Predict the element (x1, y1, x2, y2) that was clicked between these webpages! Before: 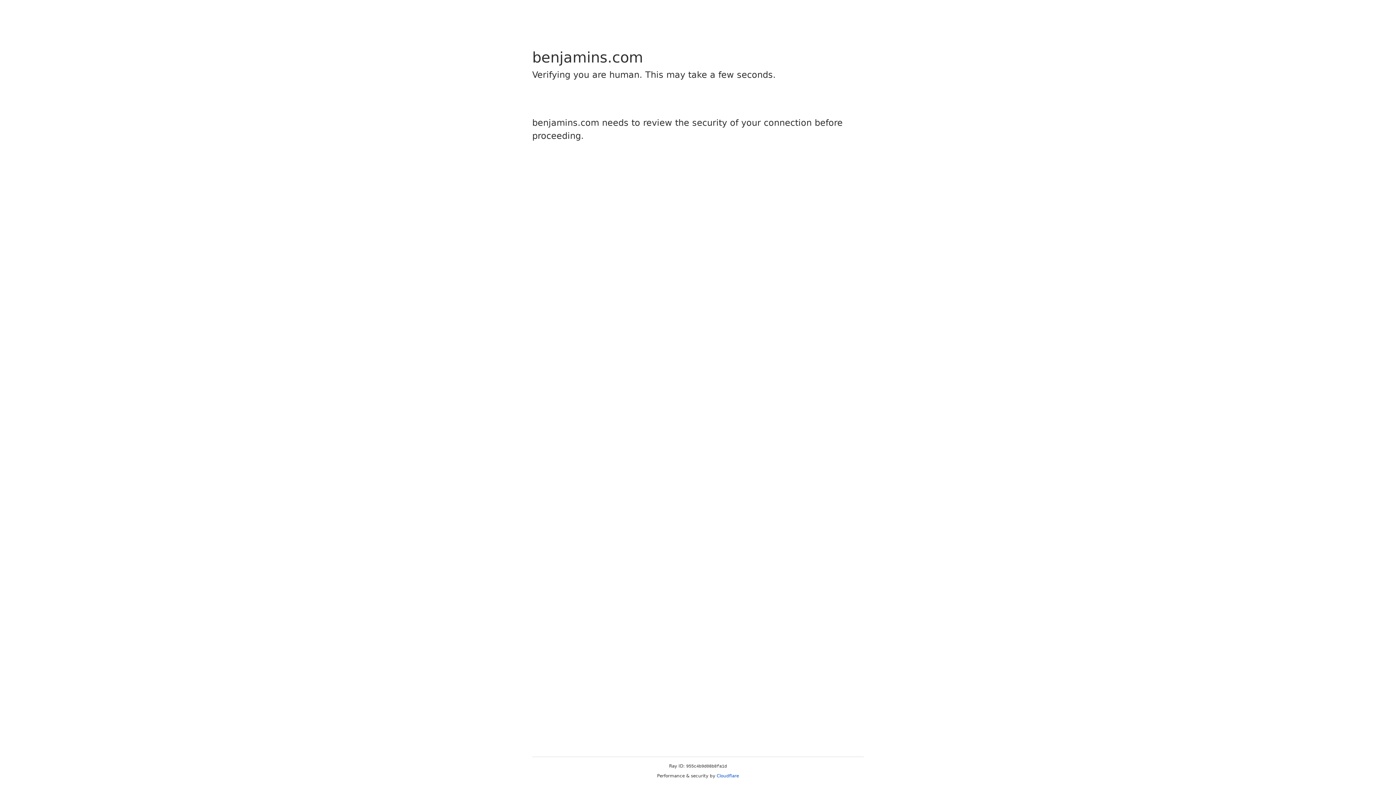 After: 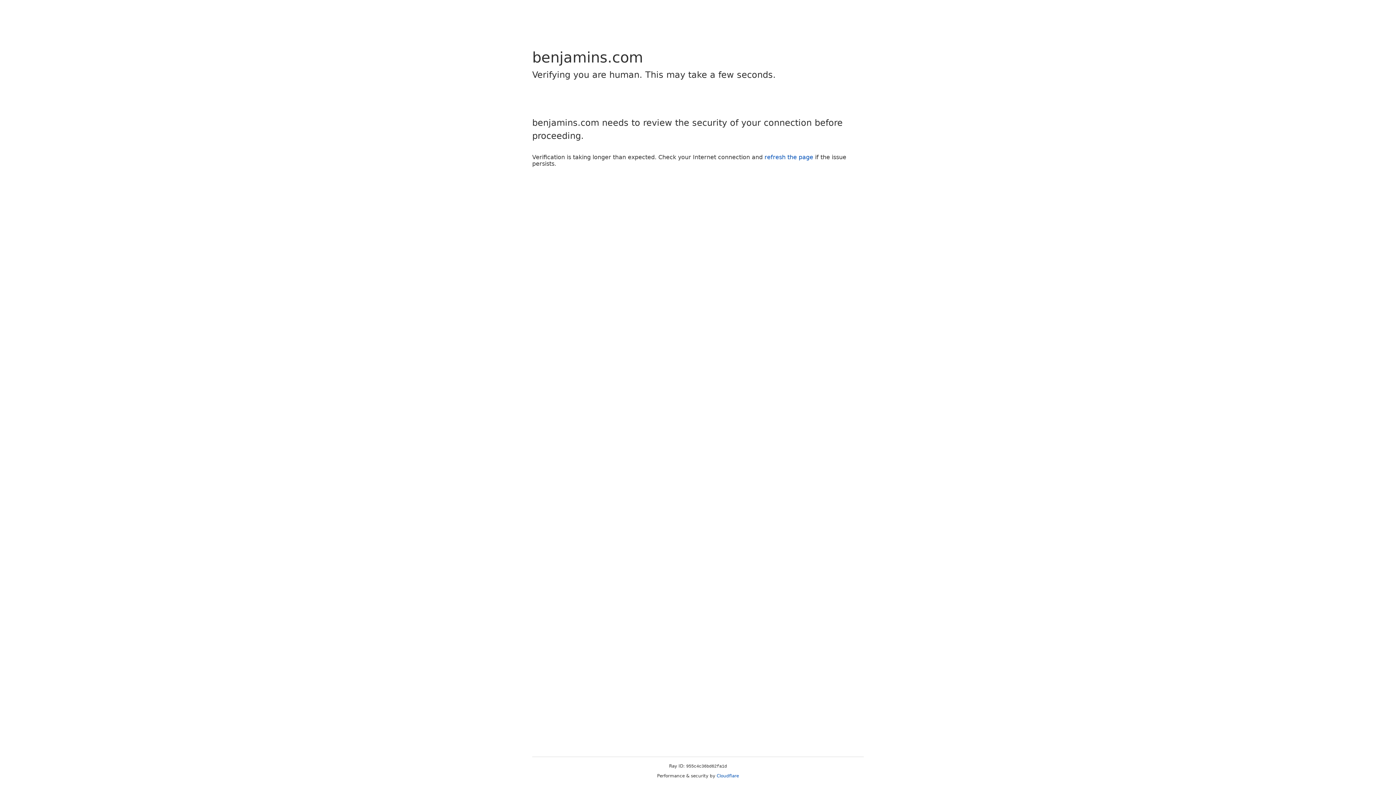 Action: bbox: (716, 773, 739, 778) label: Cloudflare